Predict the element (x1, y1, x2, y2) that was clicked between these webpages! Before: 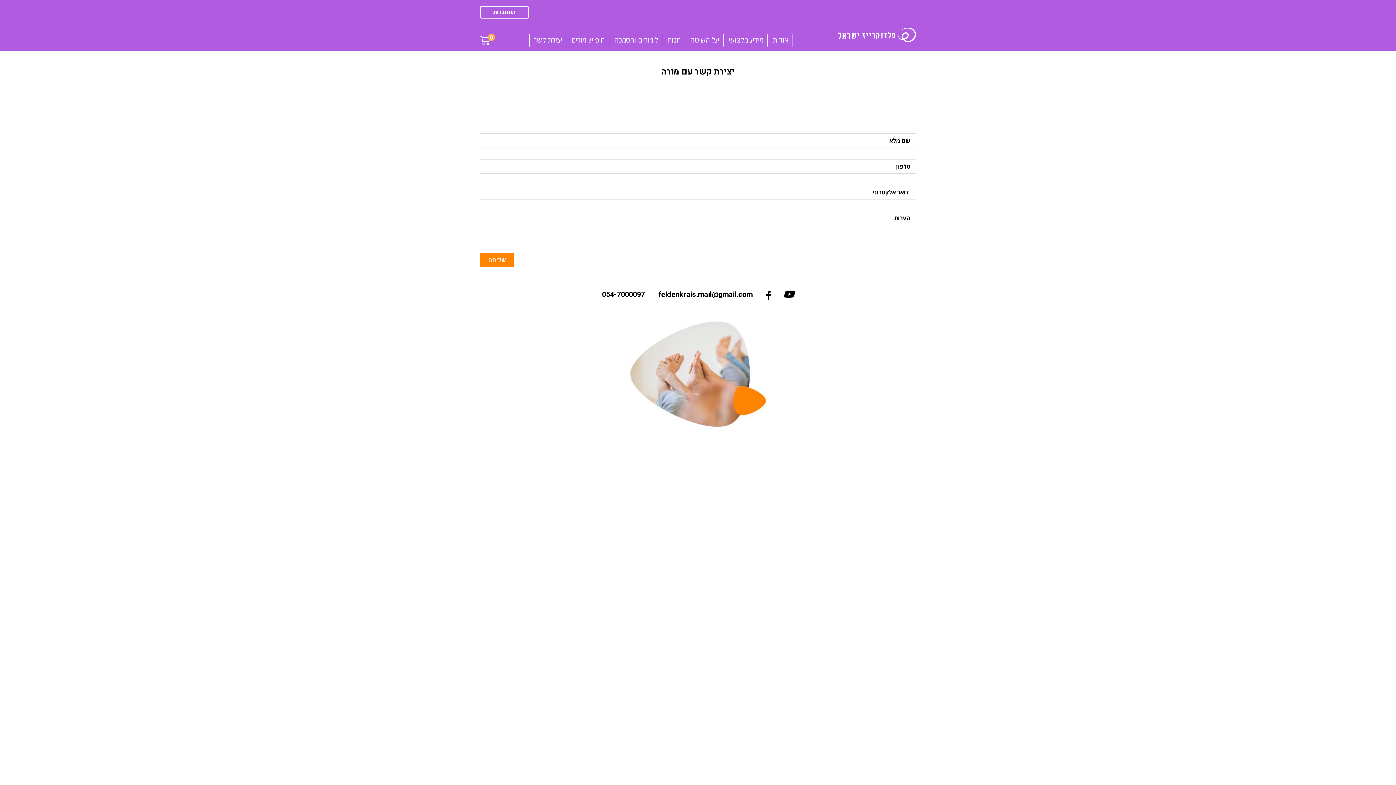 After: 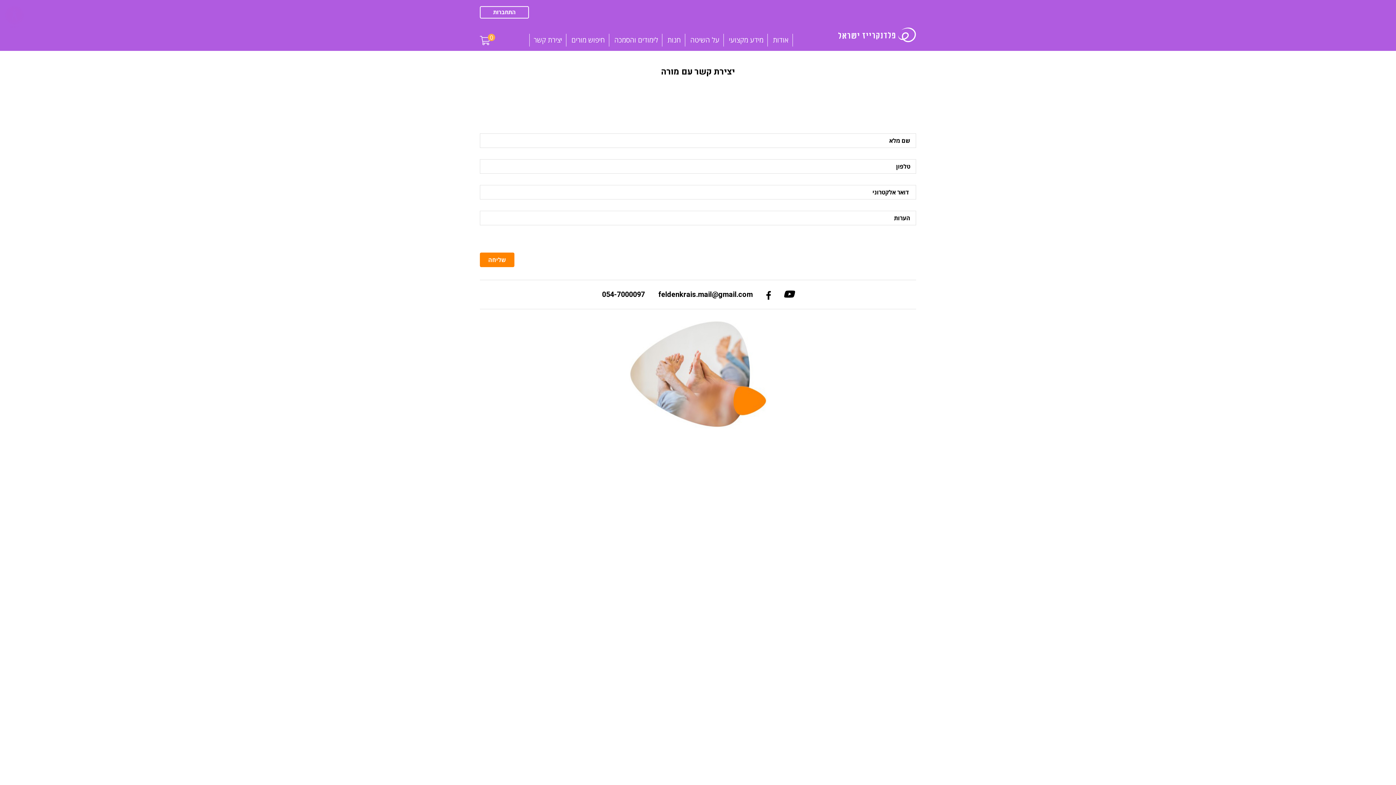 Action: bbox: (766, 288, 771, 301)